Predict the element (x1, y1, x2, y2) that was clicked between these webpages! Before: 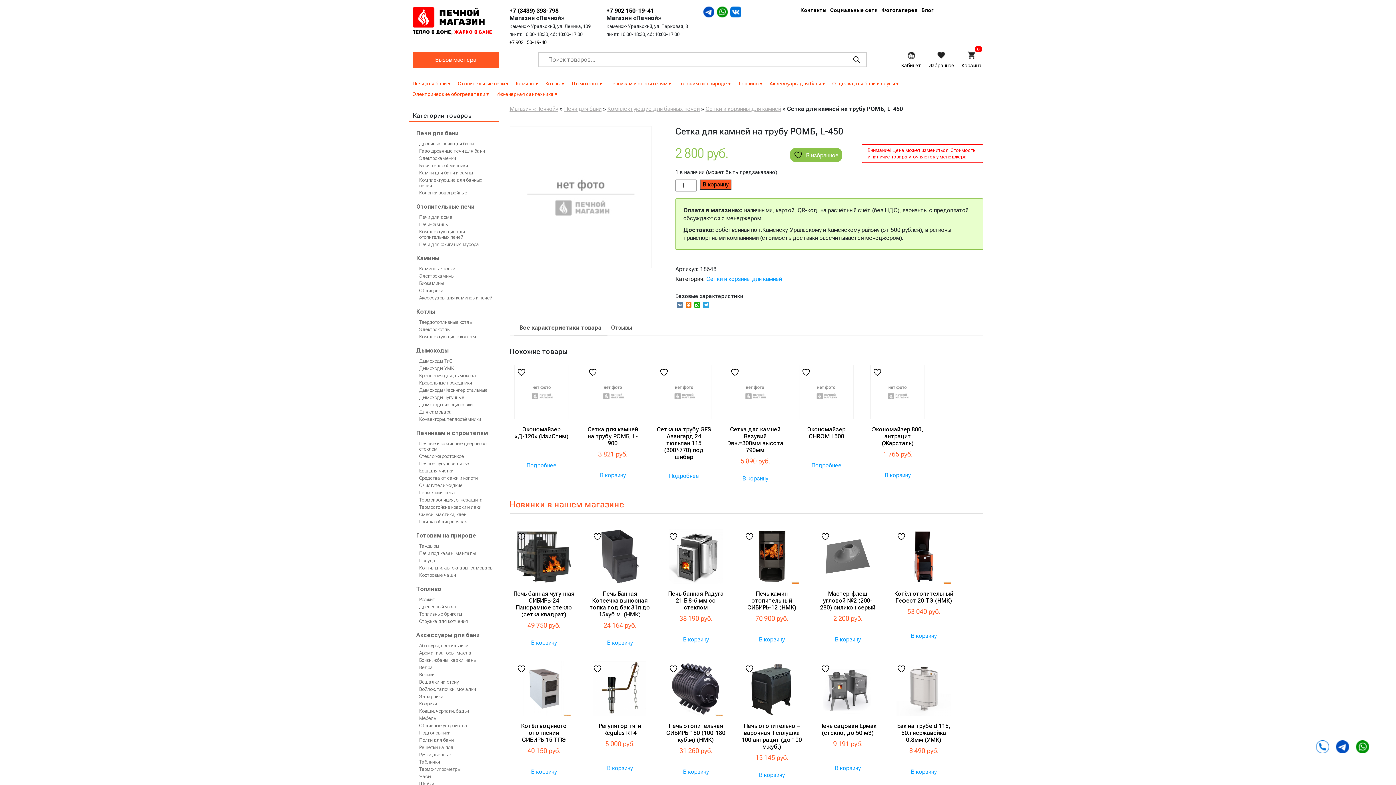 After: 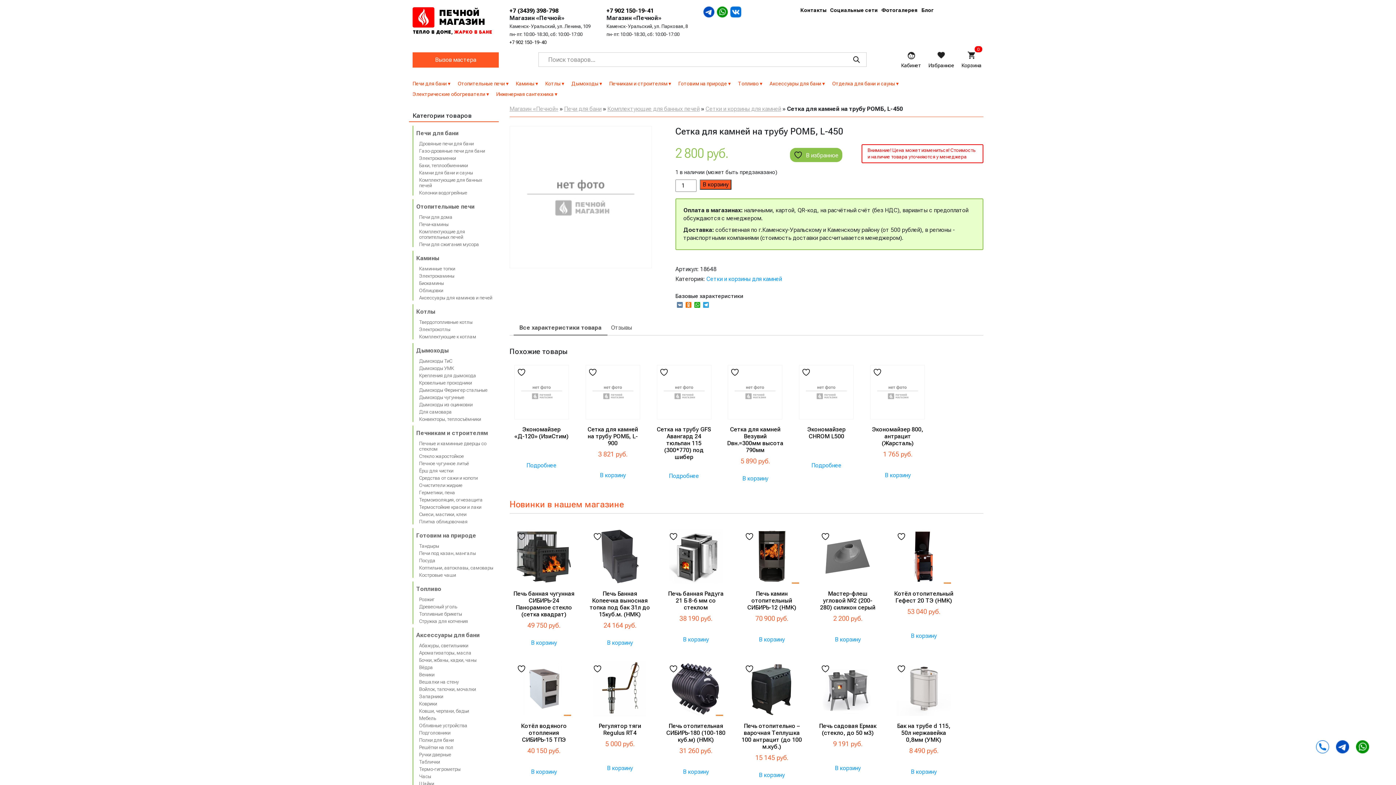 Action: bbox: (1336, 746, 1354, 753)